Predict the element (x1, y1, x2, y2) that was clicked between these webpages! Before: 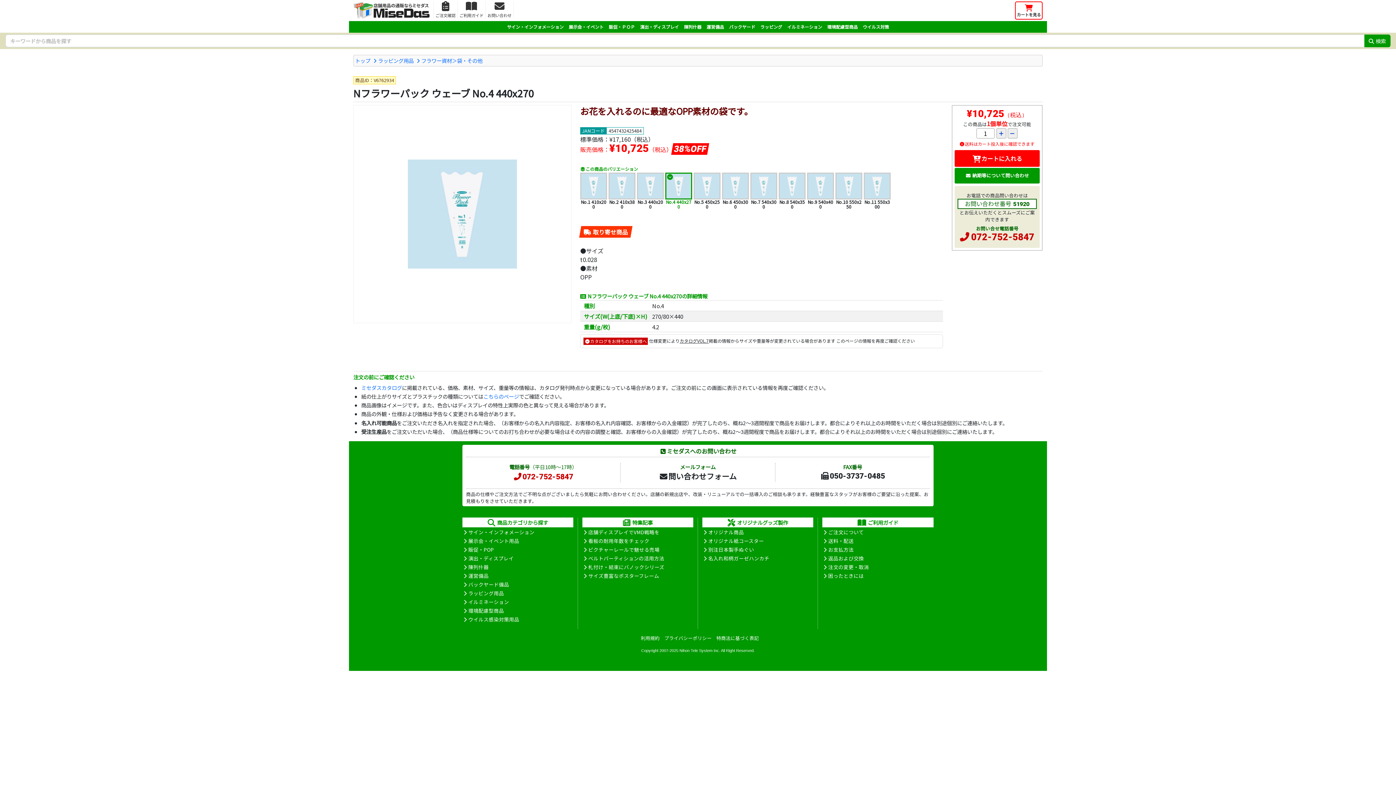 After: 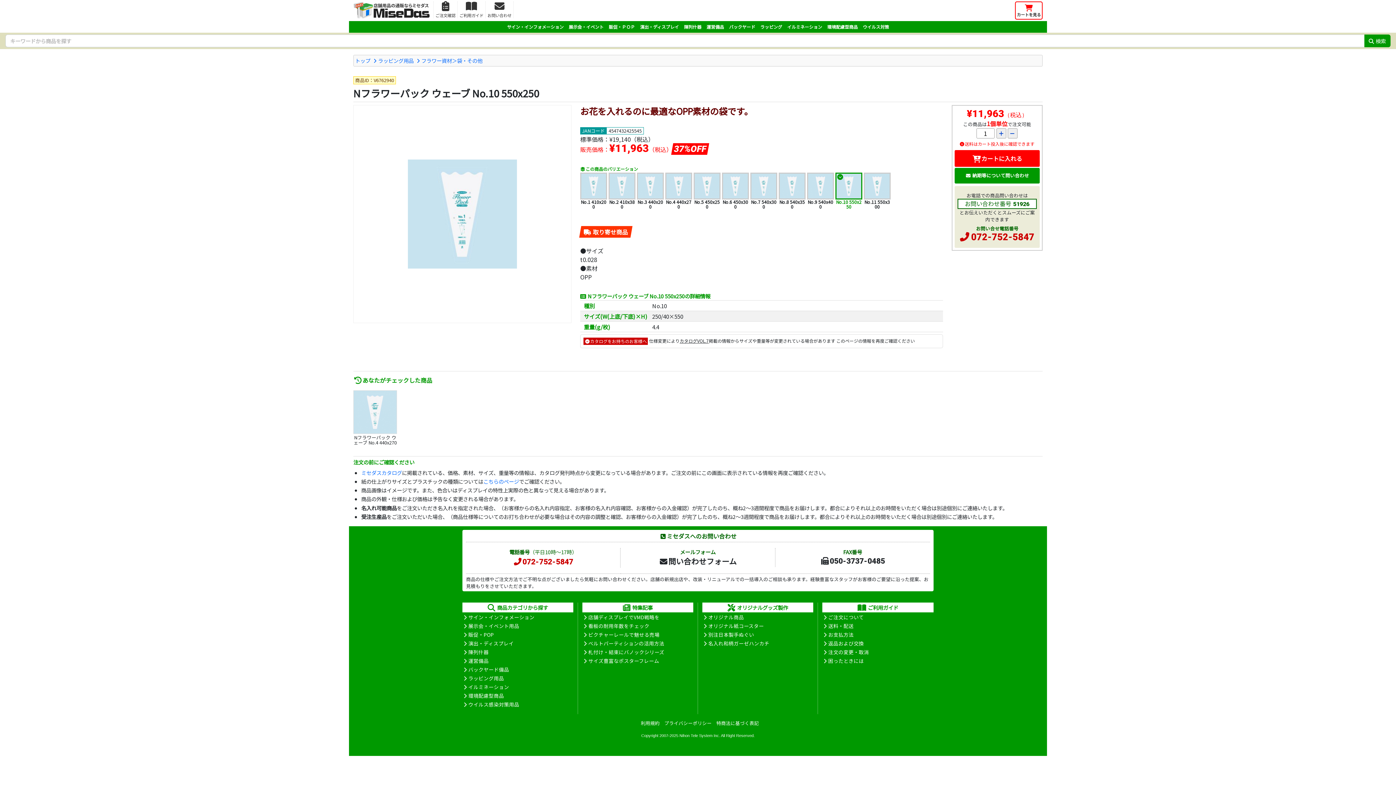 Action: label: No.10 550x250 bbox: (835, 180, 862, 209)